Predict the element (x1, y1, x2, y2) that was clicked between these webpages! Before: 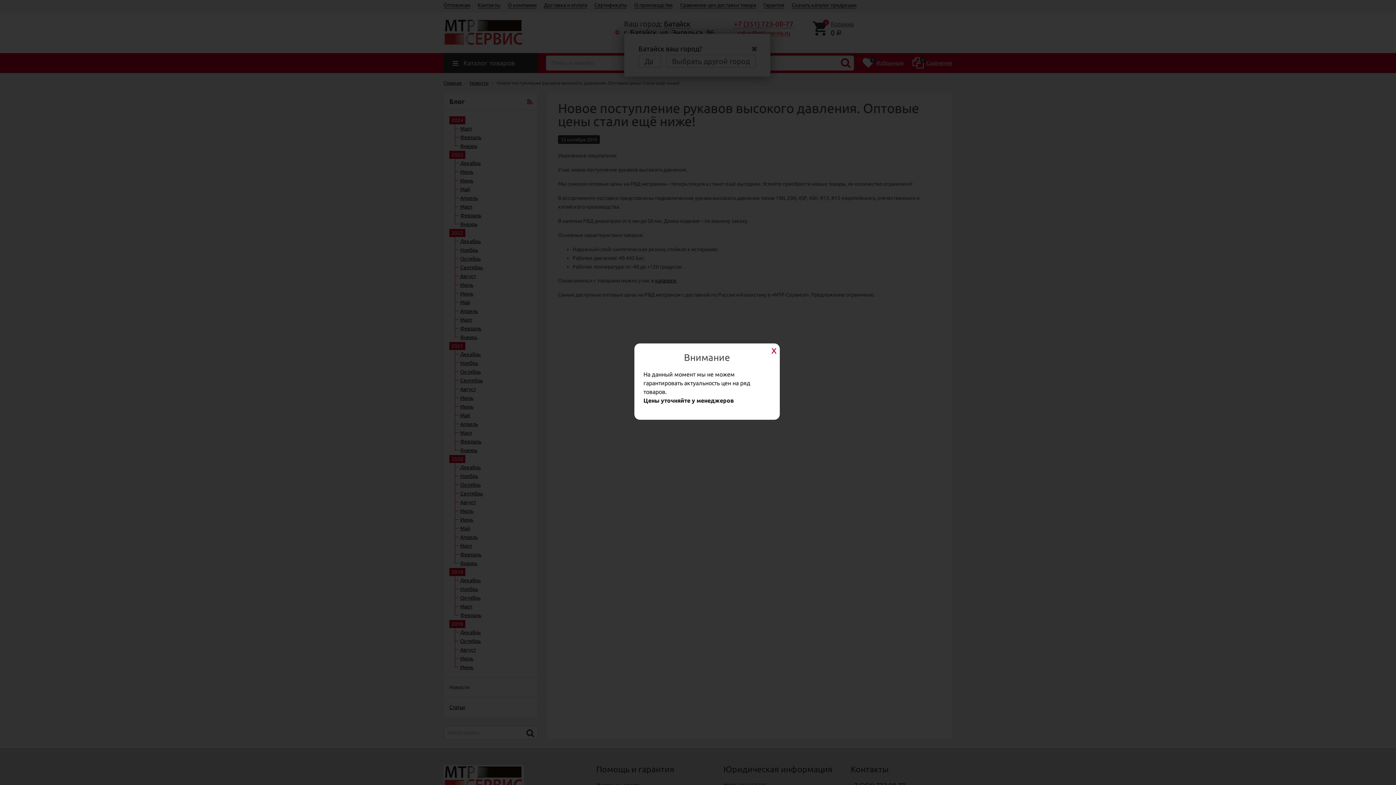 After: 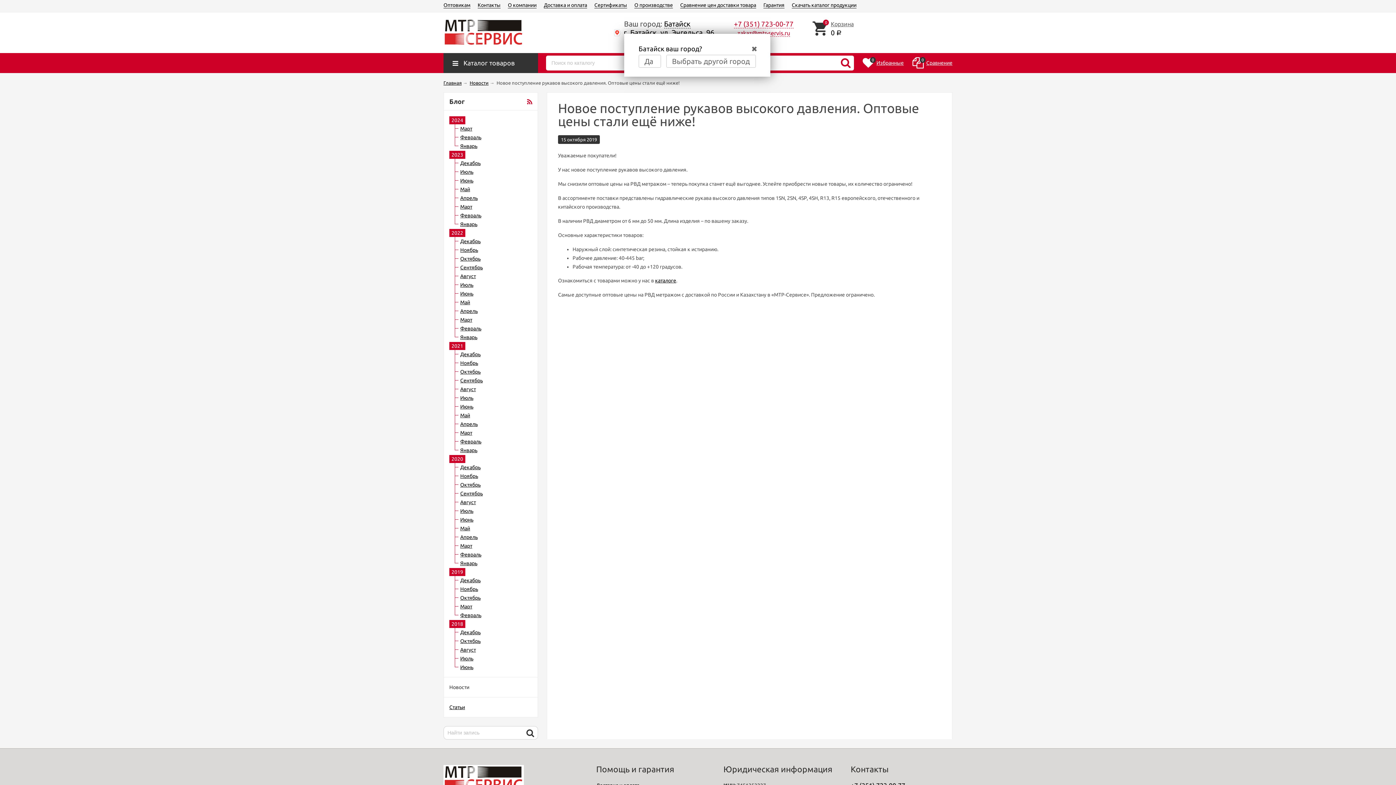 Action: bbox: (769, 345, 778, 354)